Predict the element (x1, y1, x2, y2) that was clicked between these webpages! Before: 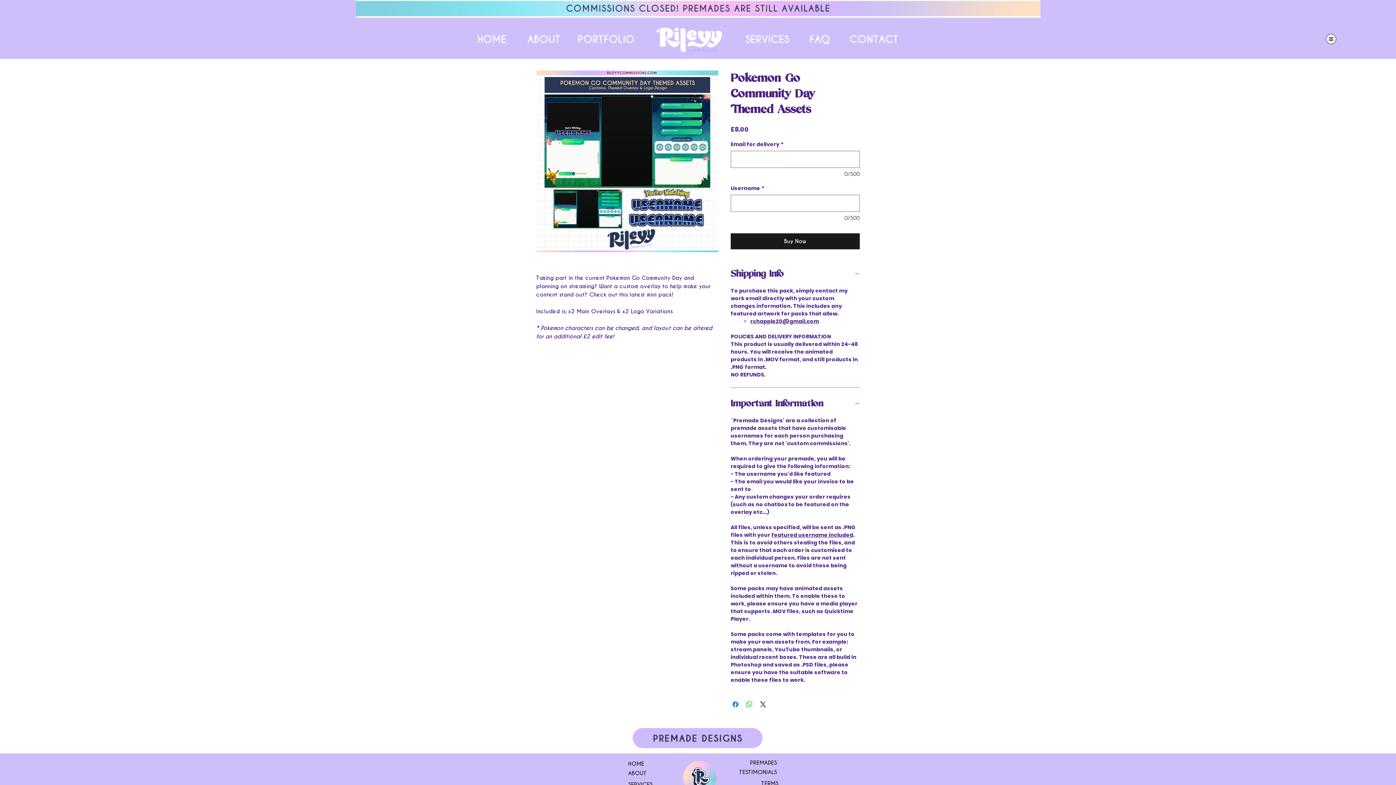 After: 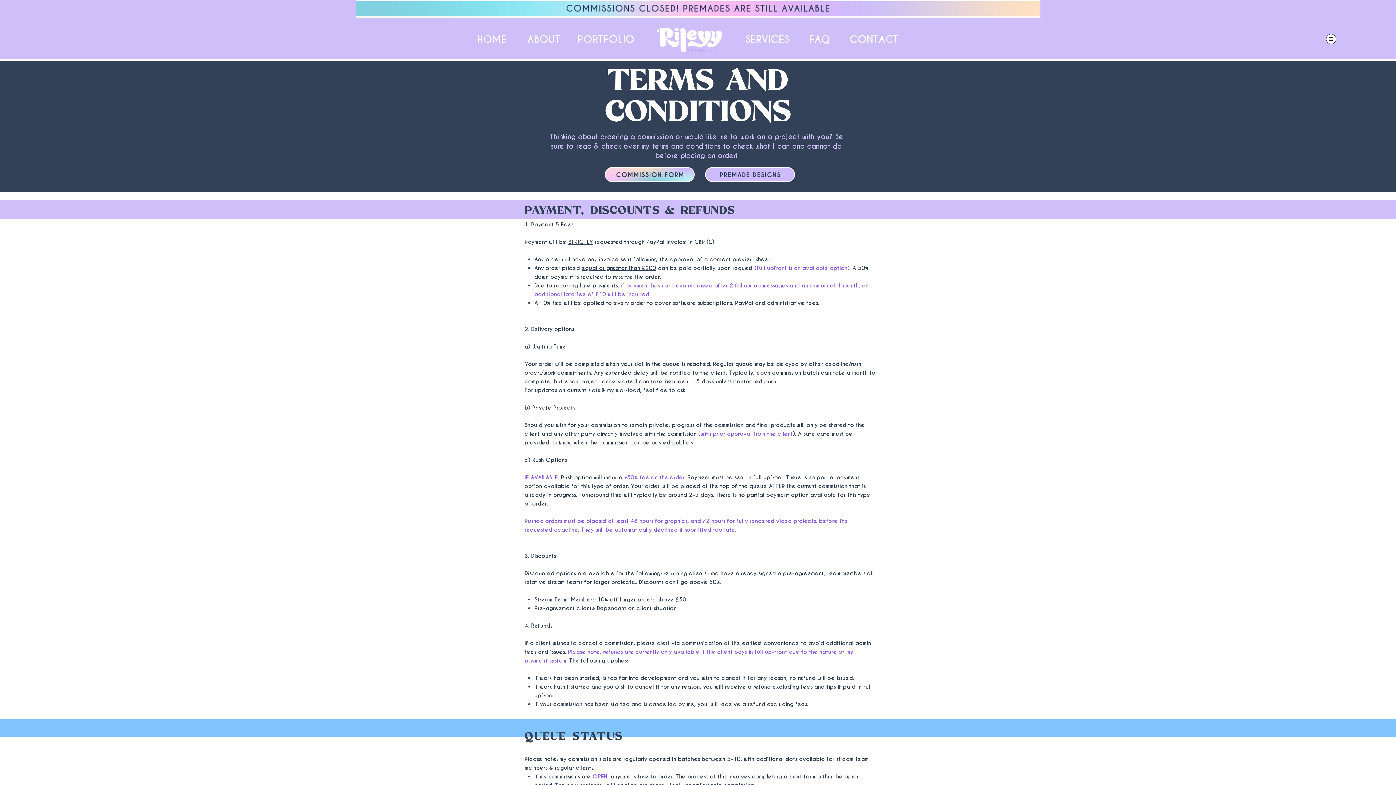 Action: label: TERMS bbox: (761, 780, 778, 787)